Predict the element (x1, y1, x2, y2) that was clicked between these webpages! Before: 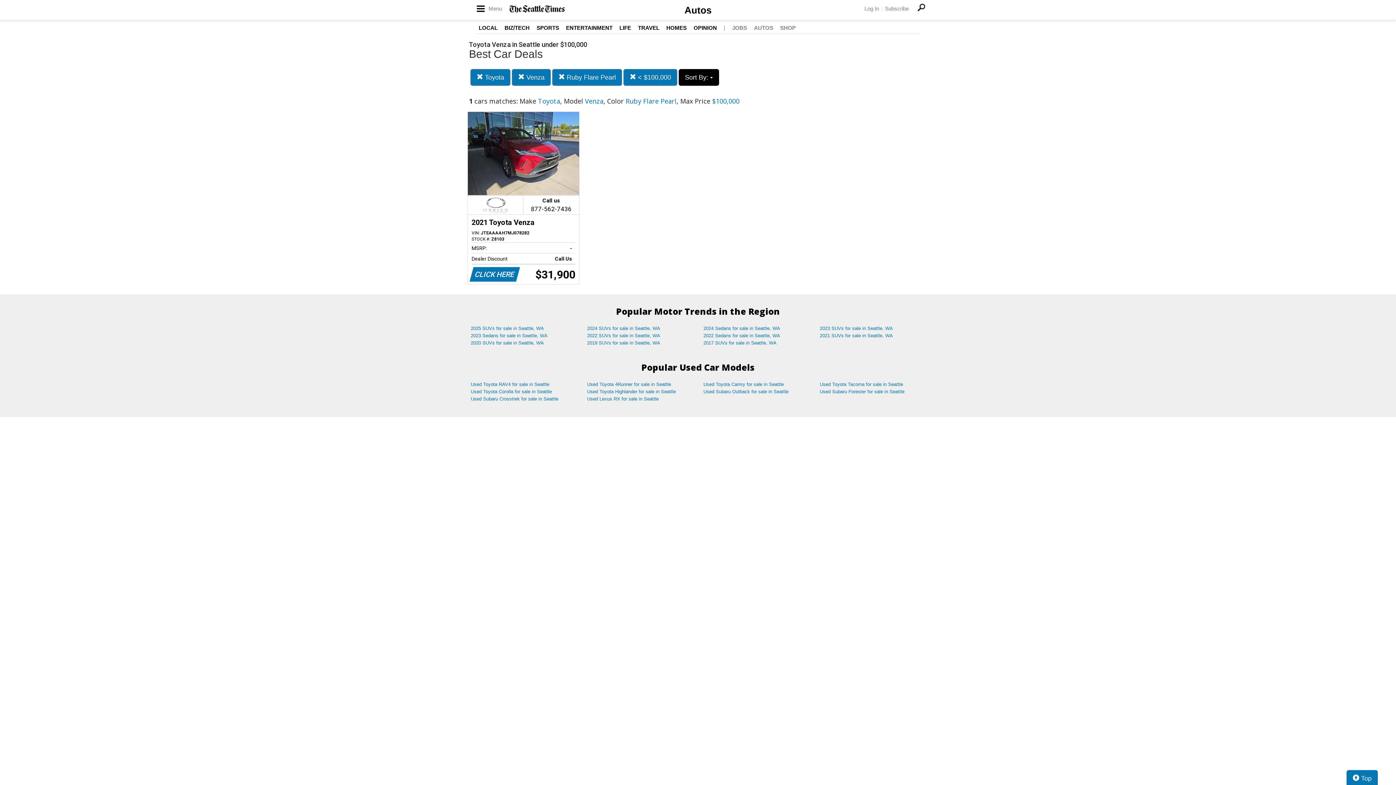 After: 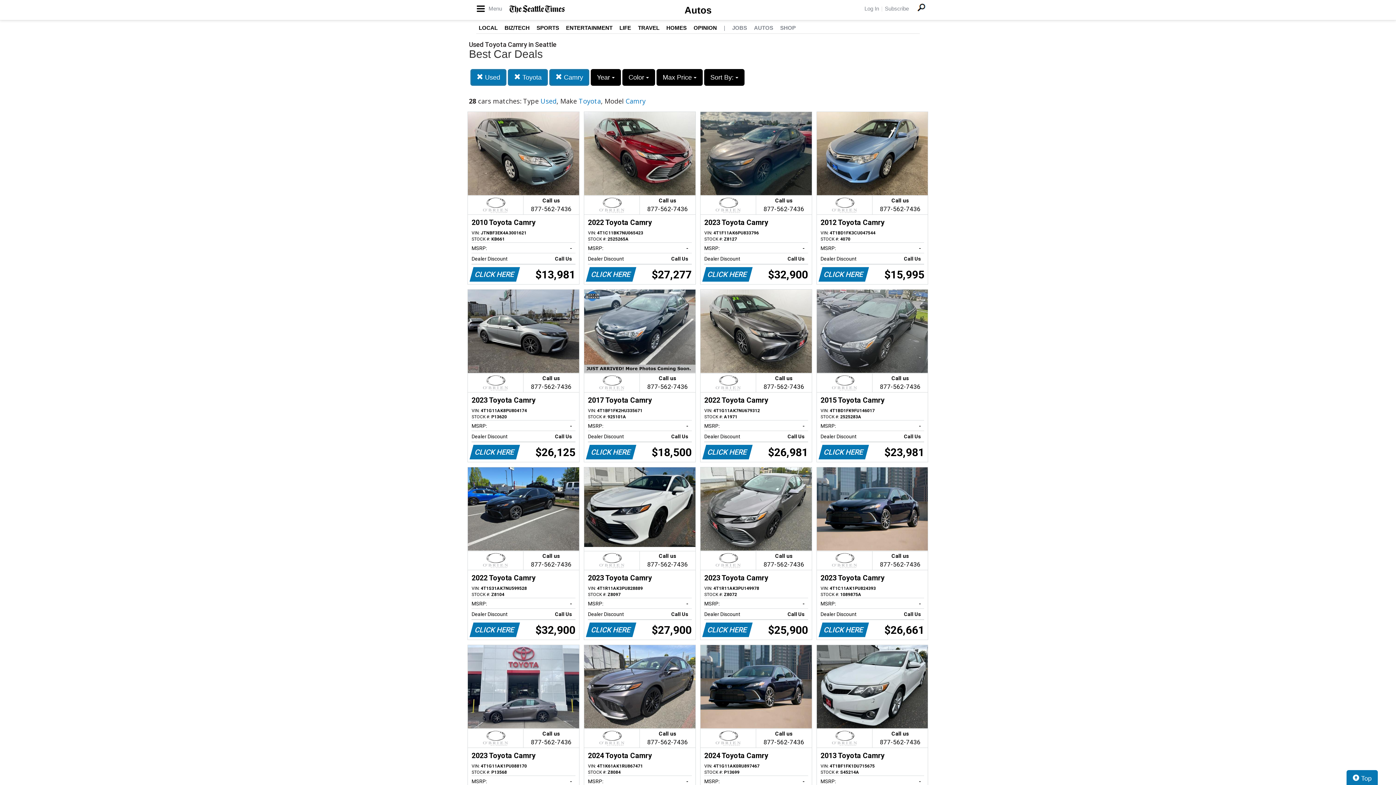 Action: label: Used Toyota Camry for sale in Seattle bbox: (698, 381, 814, 388)